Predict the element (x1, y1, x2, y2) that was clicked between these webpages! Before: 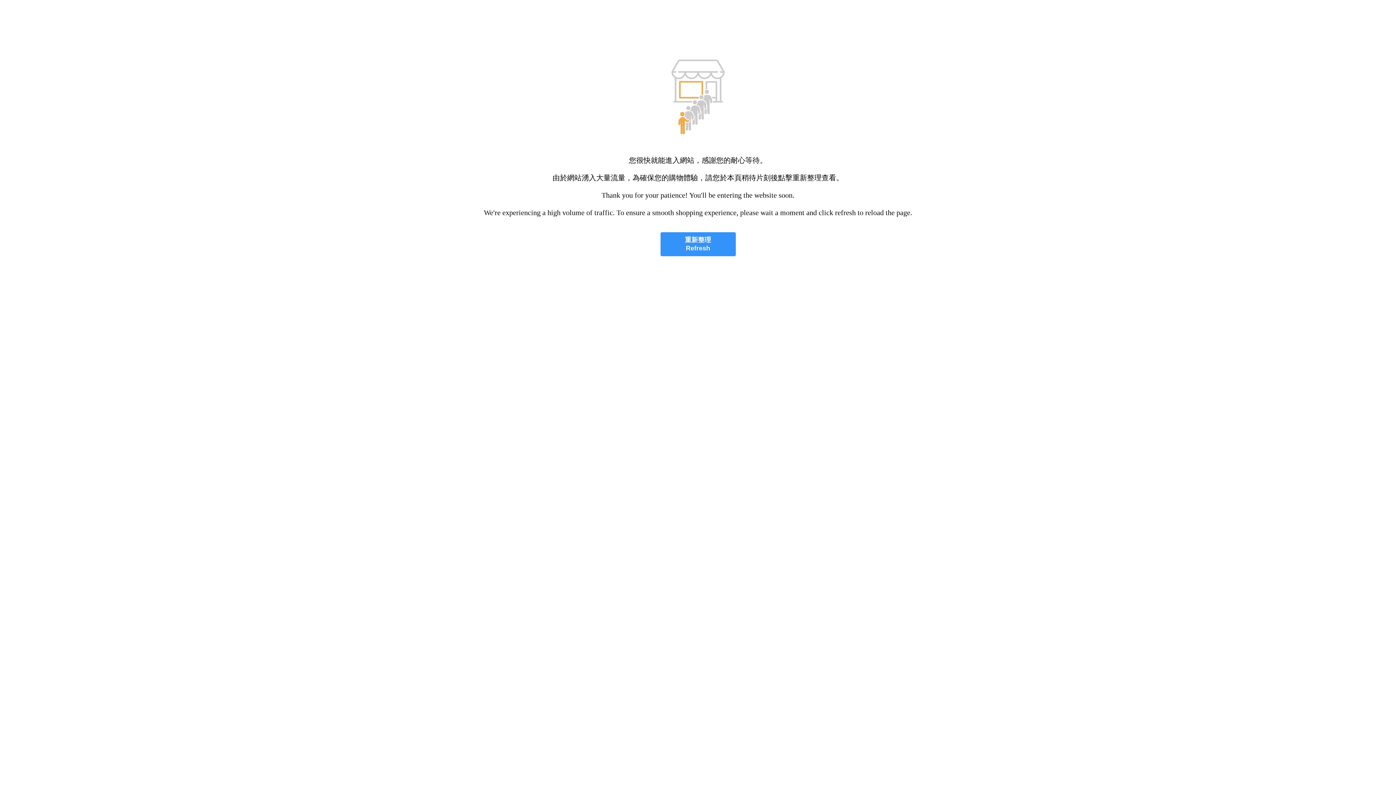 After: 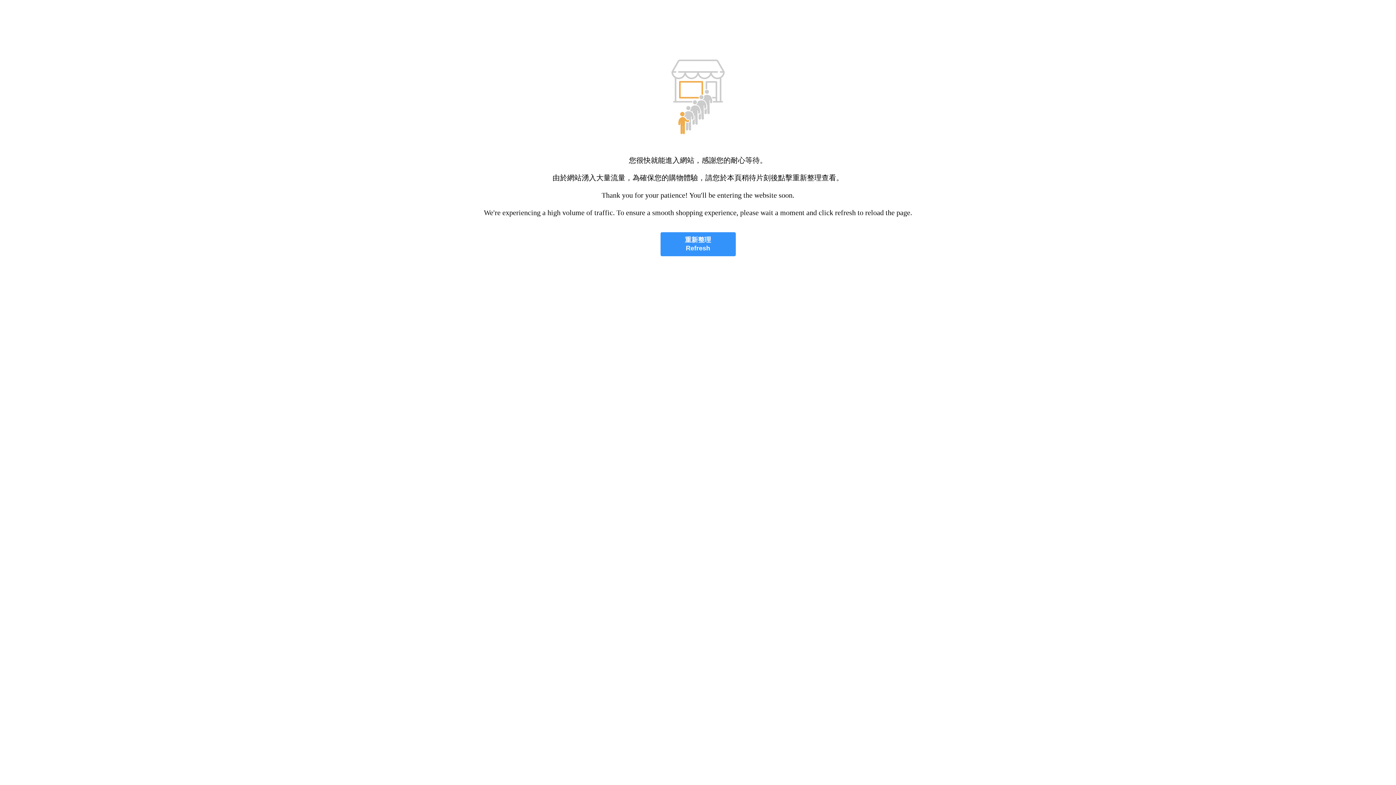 Action: bbox: (660, 232, 735, 256) label: 重新整理
Refresh